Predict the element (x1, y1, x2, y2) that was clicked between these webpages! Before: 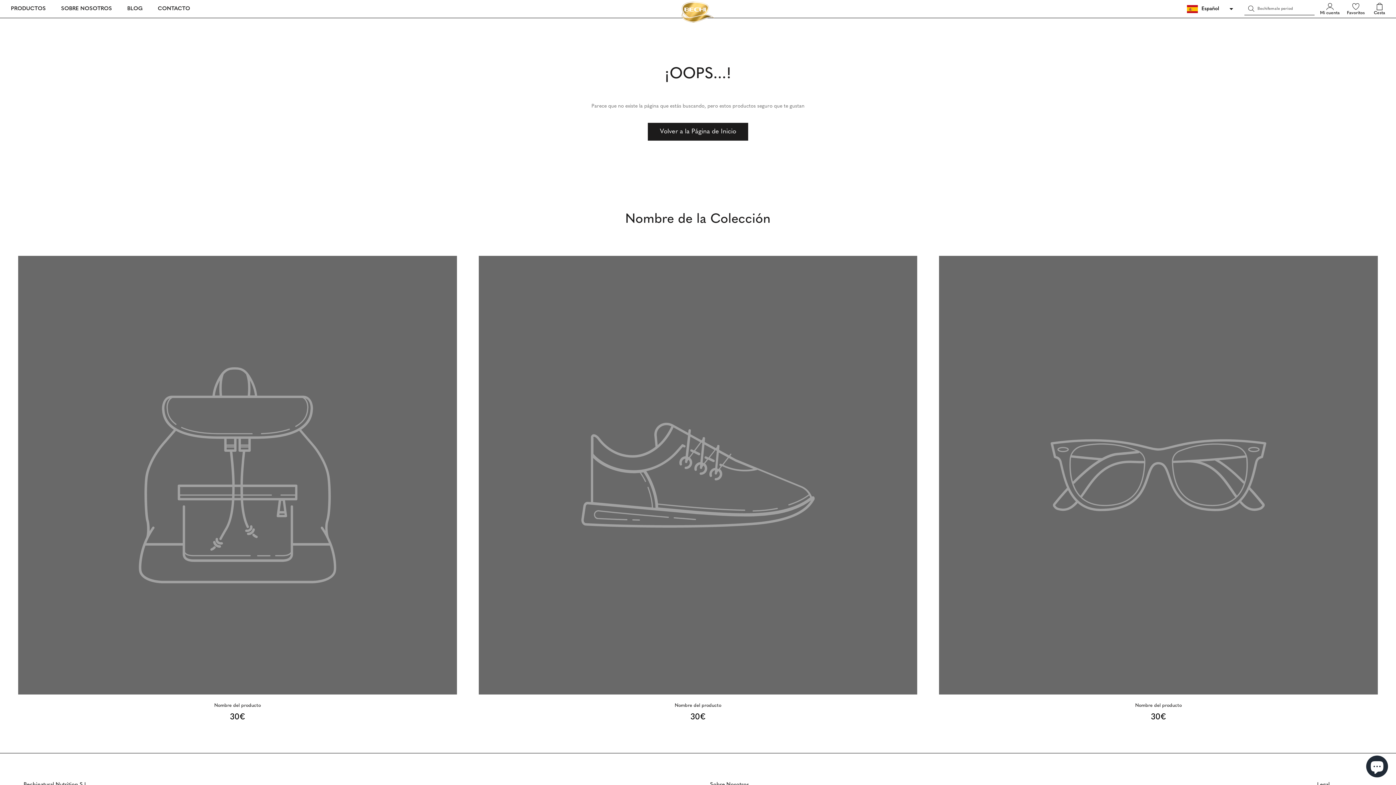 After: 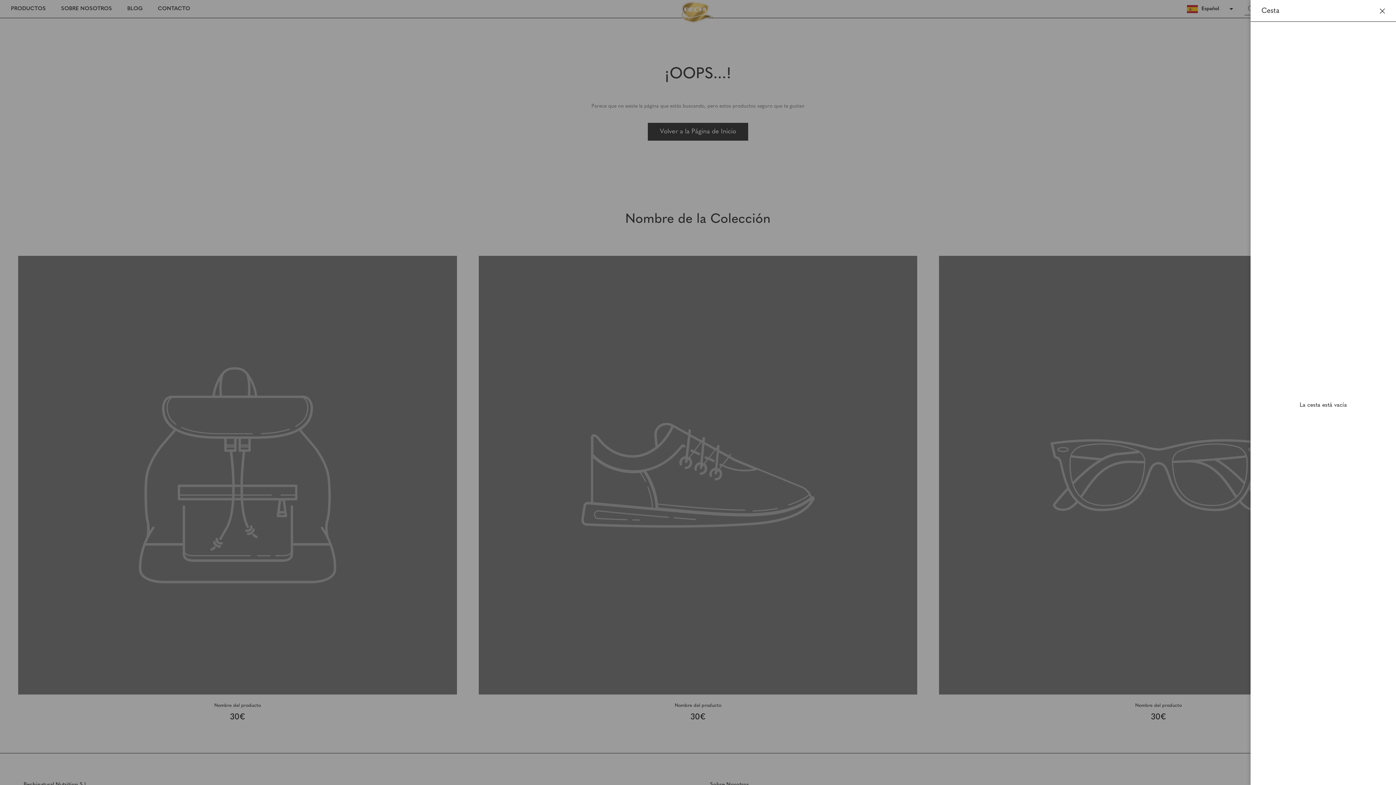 Action: label: Ver cesta bbox: (1374, 2, 1385, 15)